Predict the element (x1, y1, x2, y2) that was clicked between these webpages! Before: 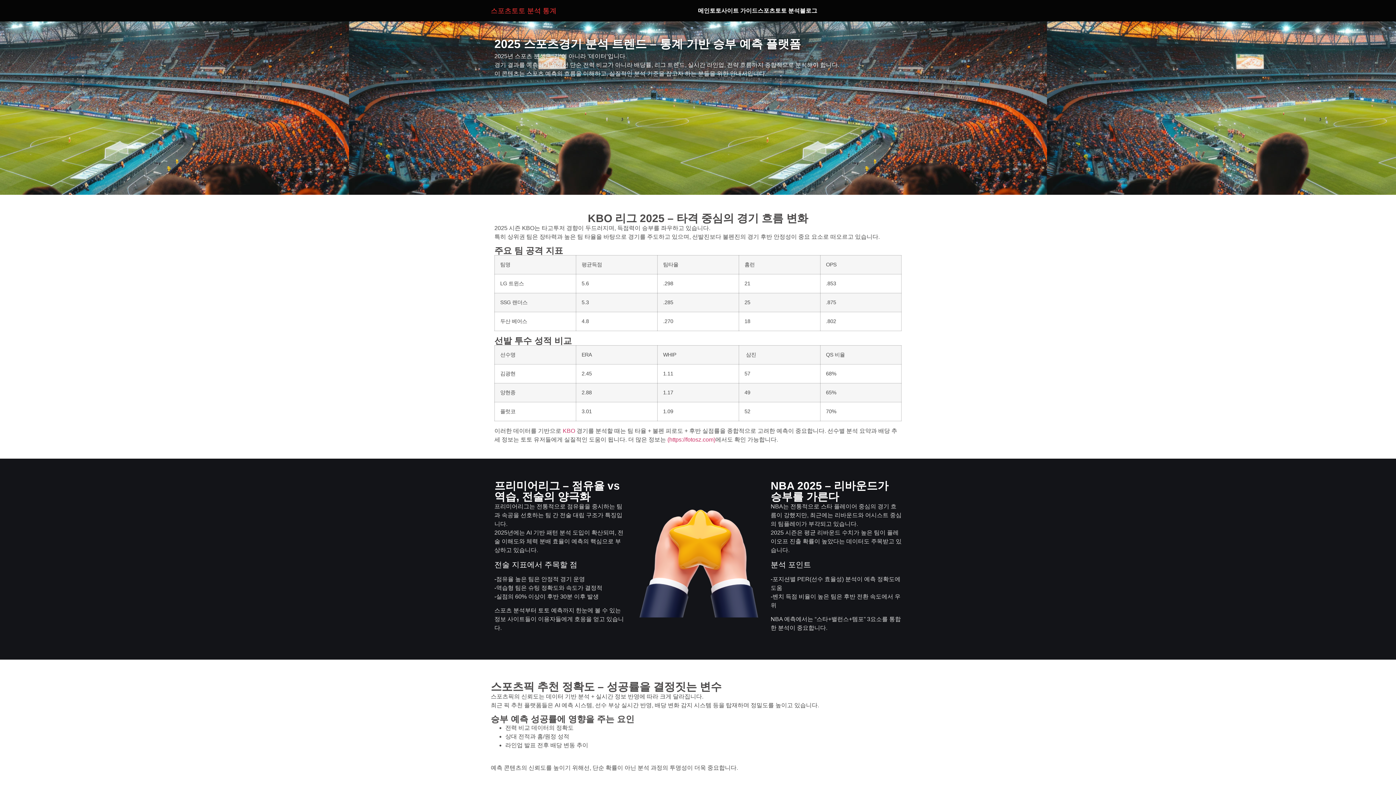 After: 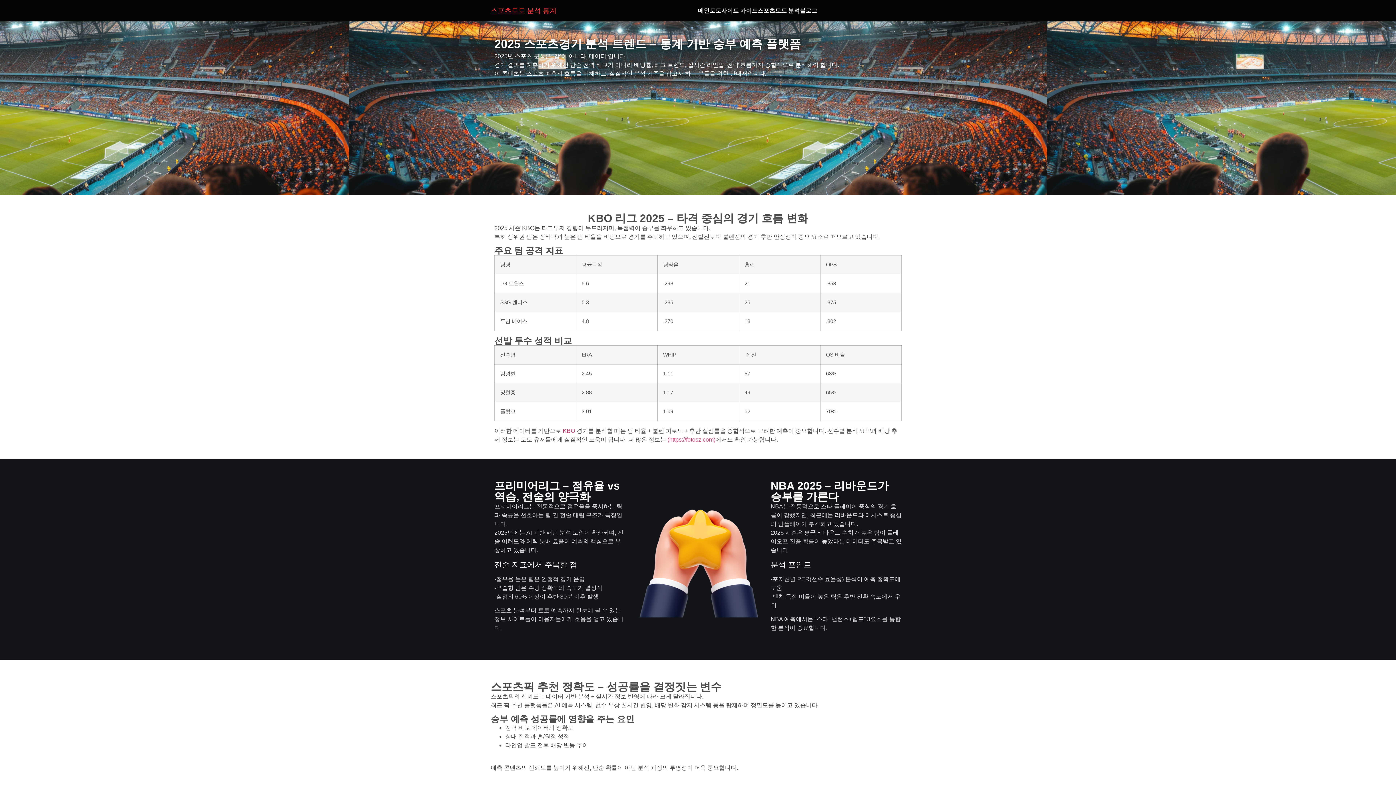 Action: label: 메인 bbox: (698, 7, 709, 13)